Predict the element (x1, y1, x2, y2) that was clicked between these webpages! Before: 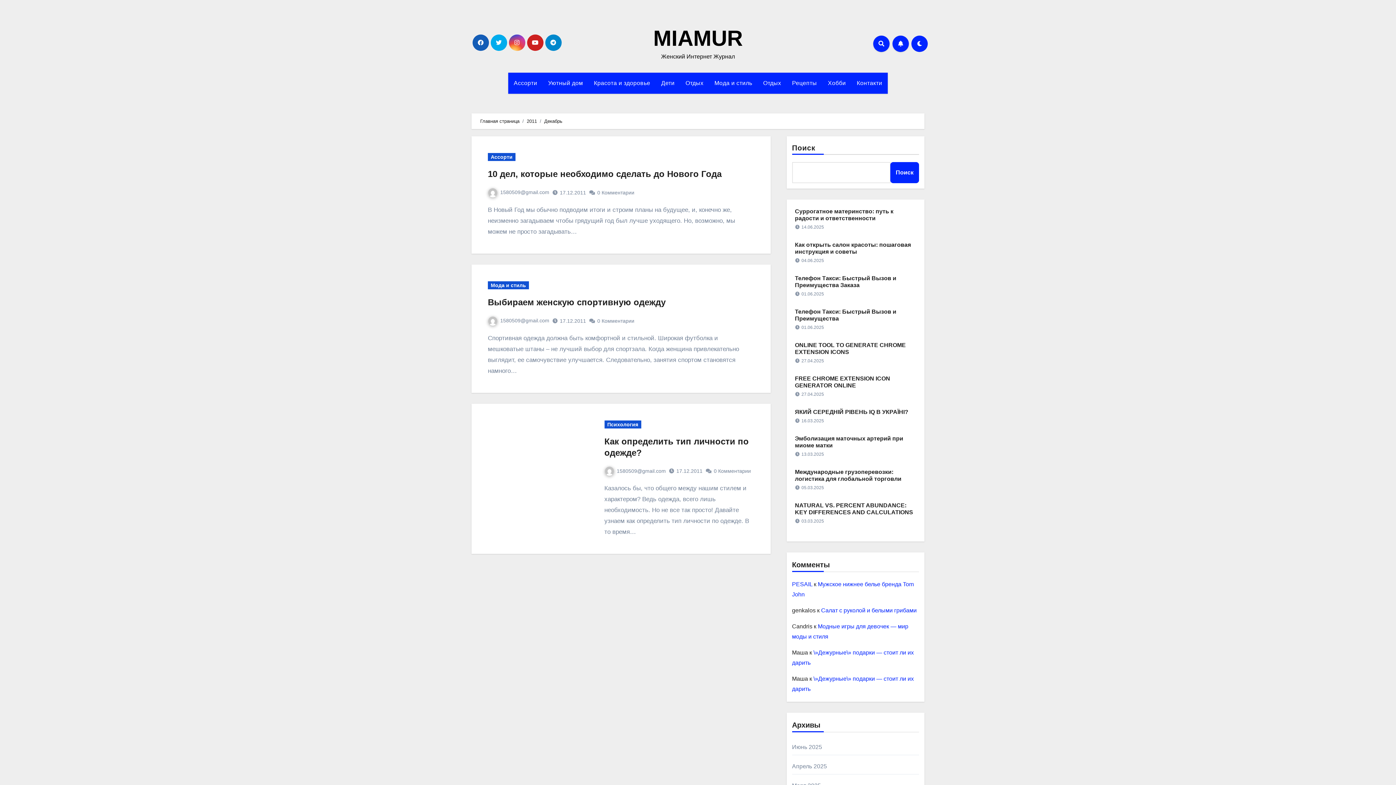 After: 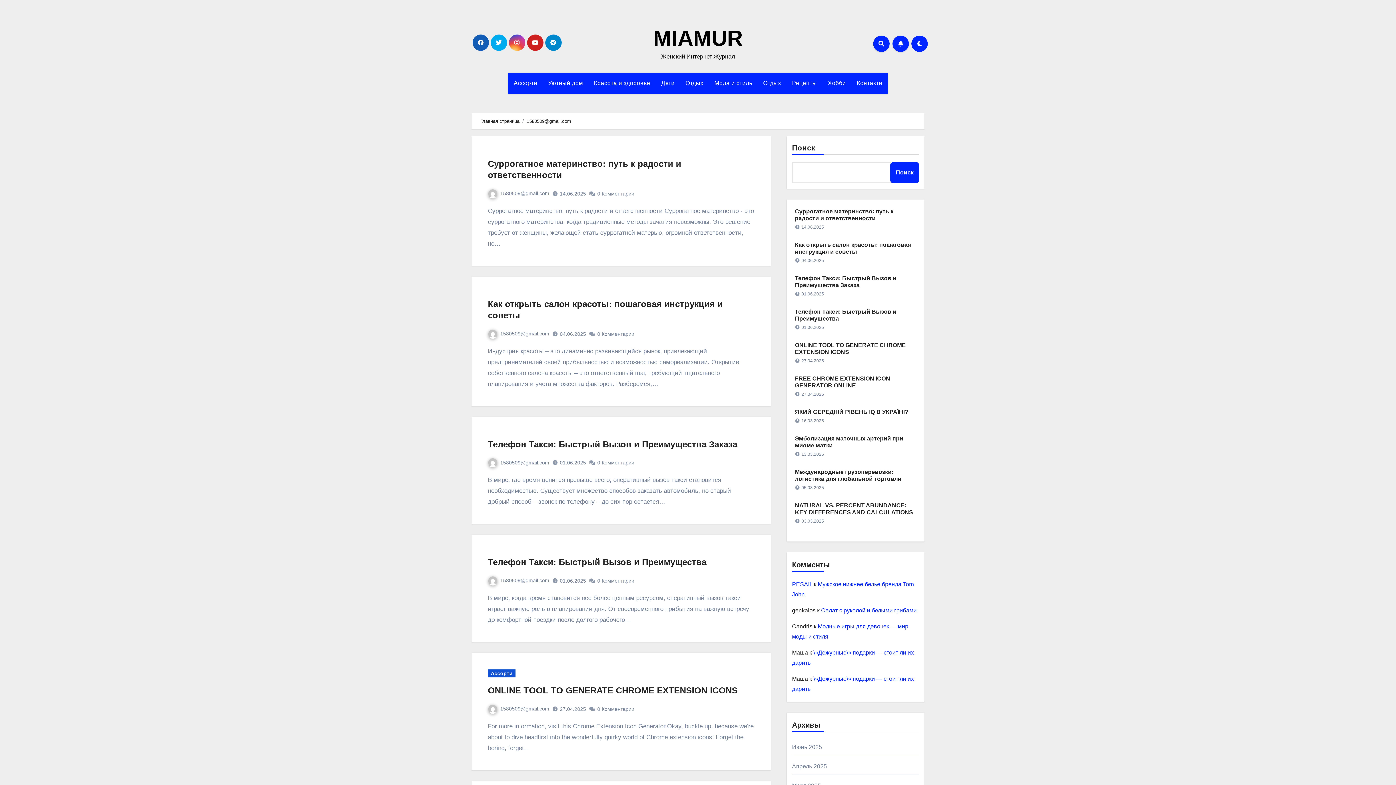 Action: bbox: (488, 317, 549, 323) label: 1580509@gmail.com